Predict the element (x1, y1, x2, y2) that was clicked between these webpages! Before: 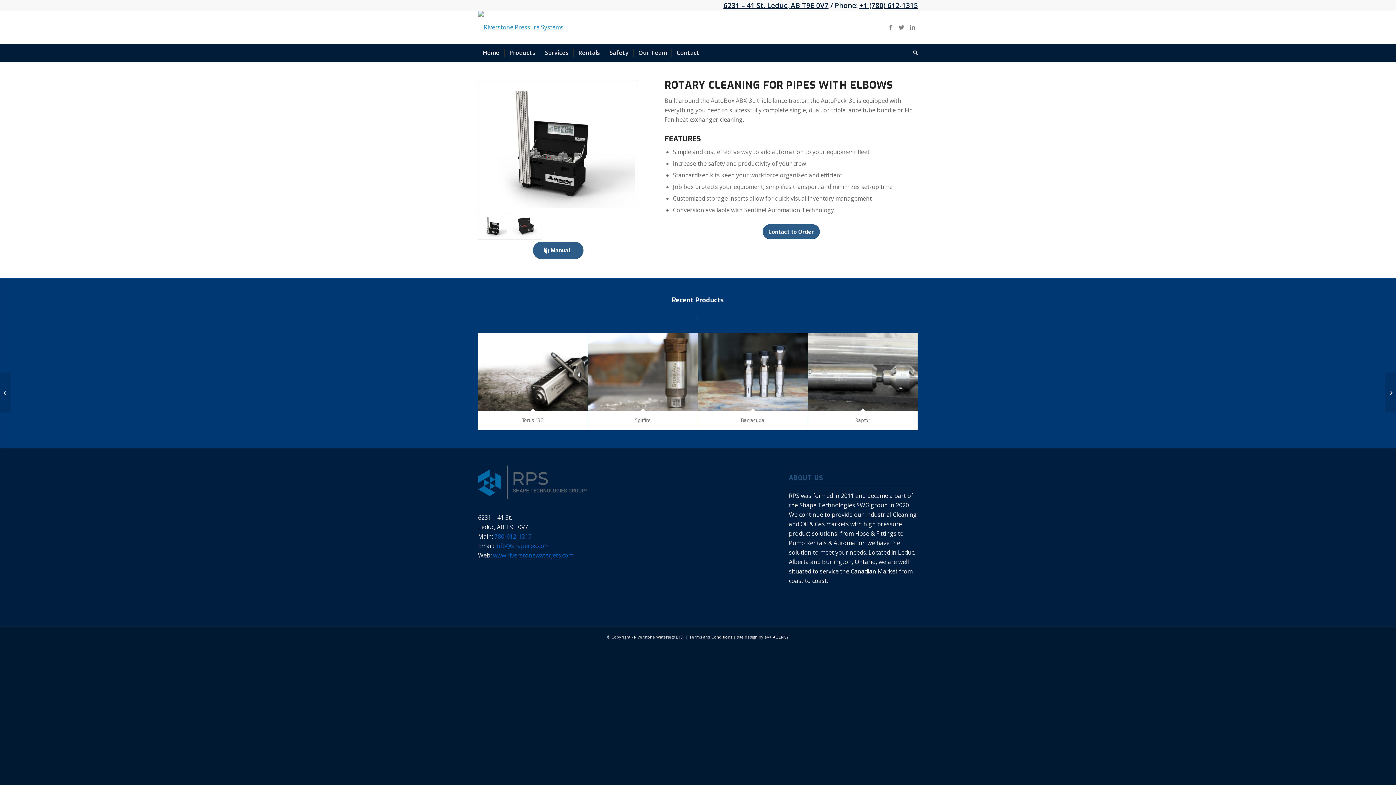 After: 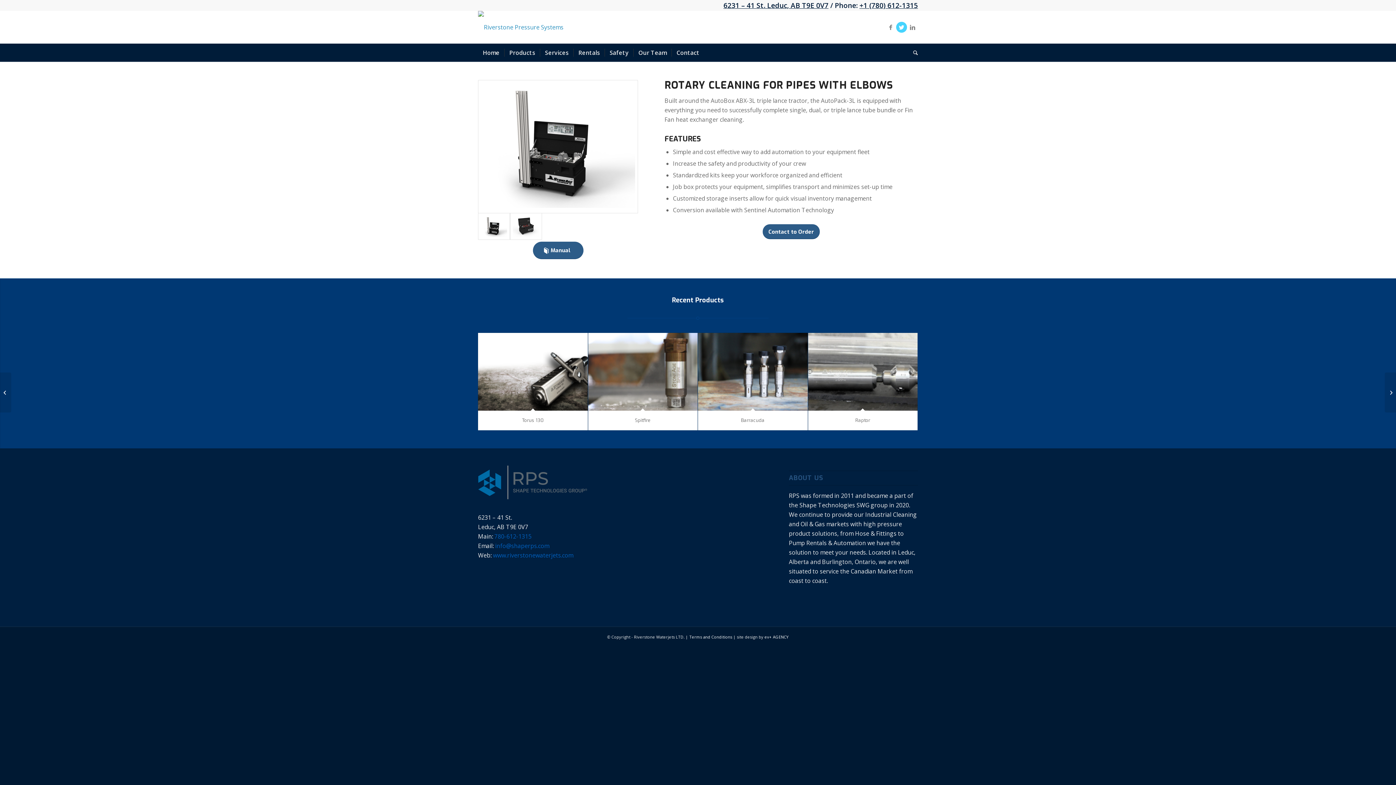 Action: bbox: (896, 21, 907, 32) label: Link to Twitter